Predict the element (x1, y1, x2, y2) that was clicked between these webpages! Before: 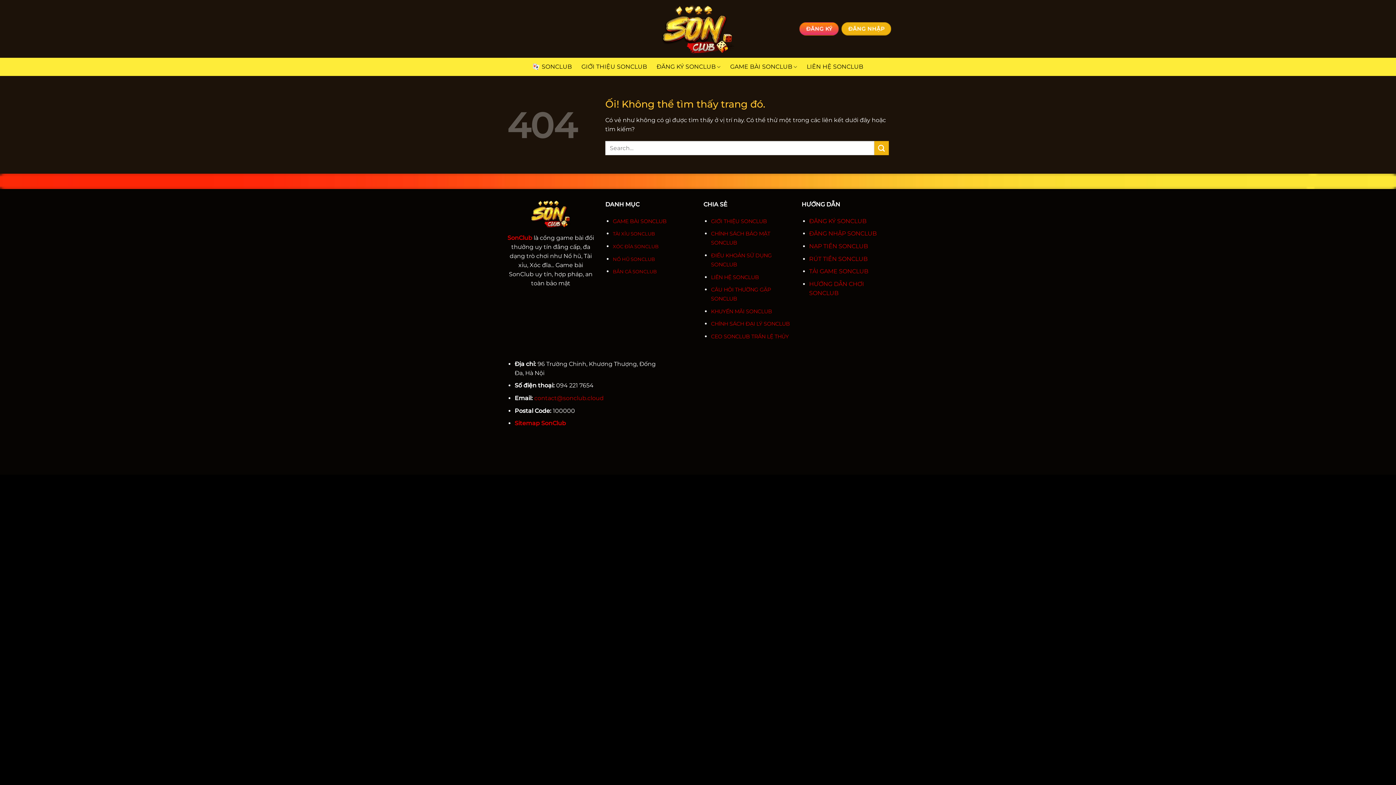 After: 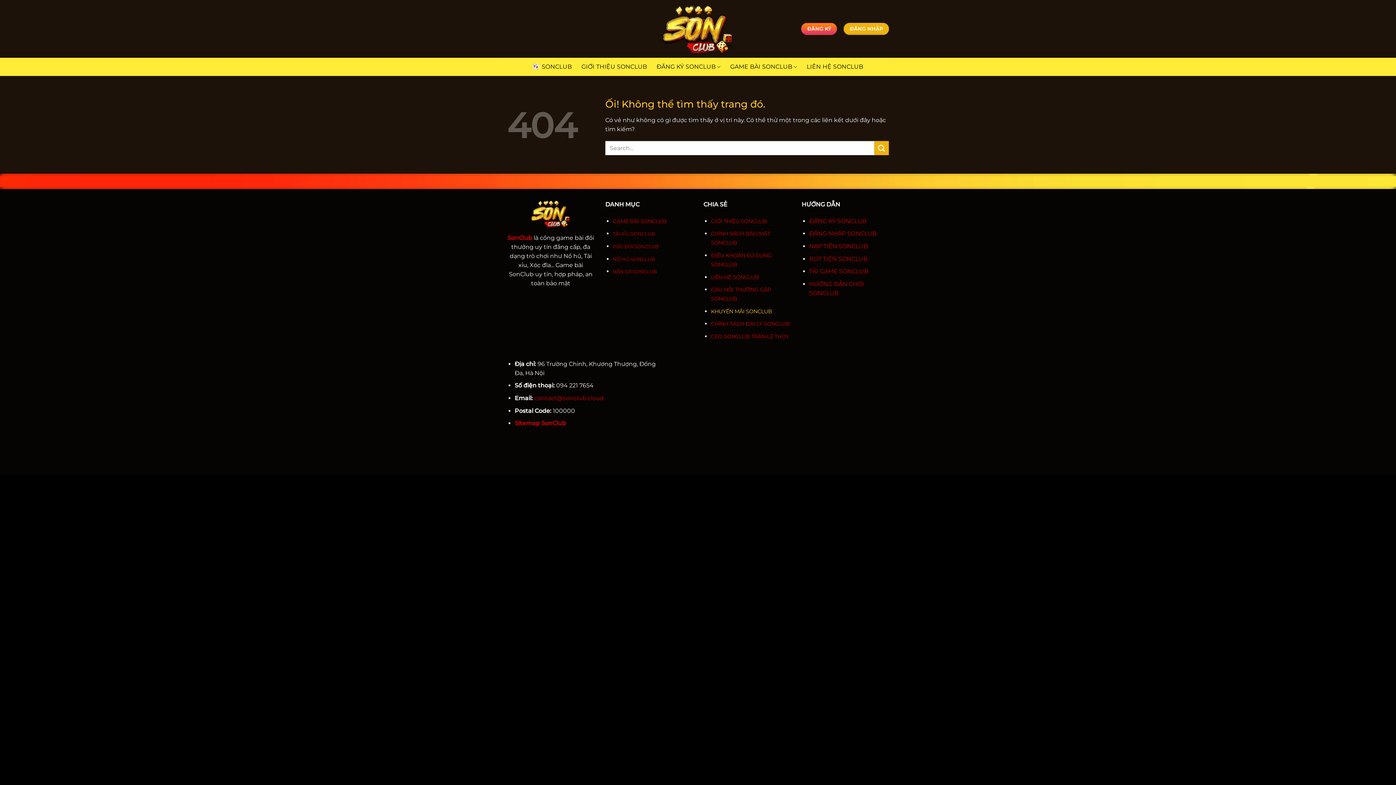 Action: label: KHUYẾN MÃI SONCLUB bbox: (711, 307, 772, 314)